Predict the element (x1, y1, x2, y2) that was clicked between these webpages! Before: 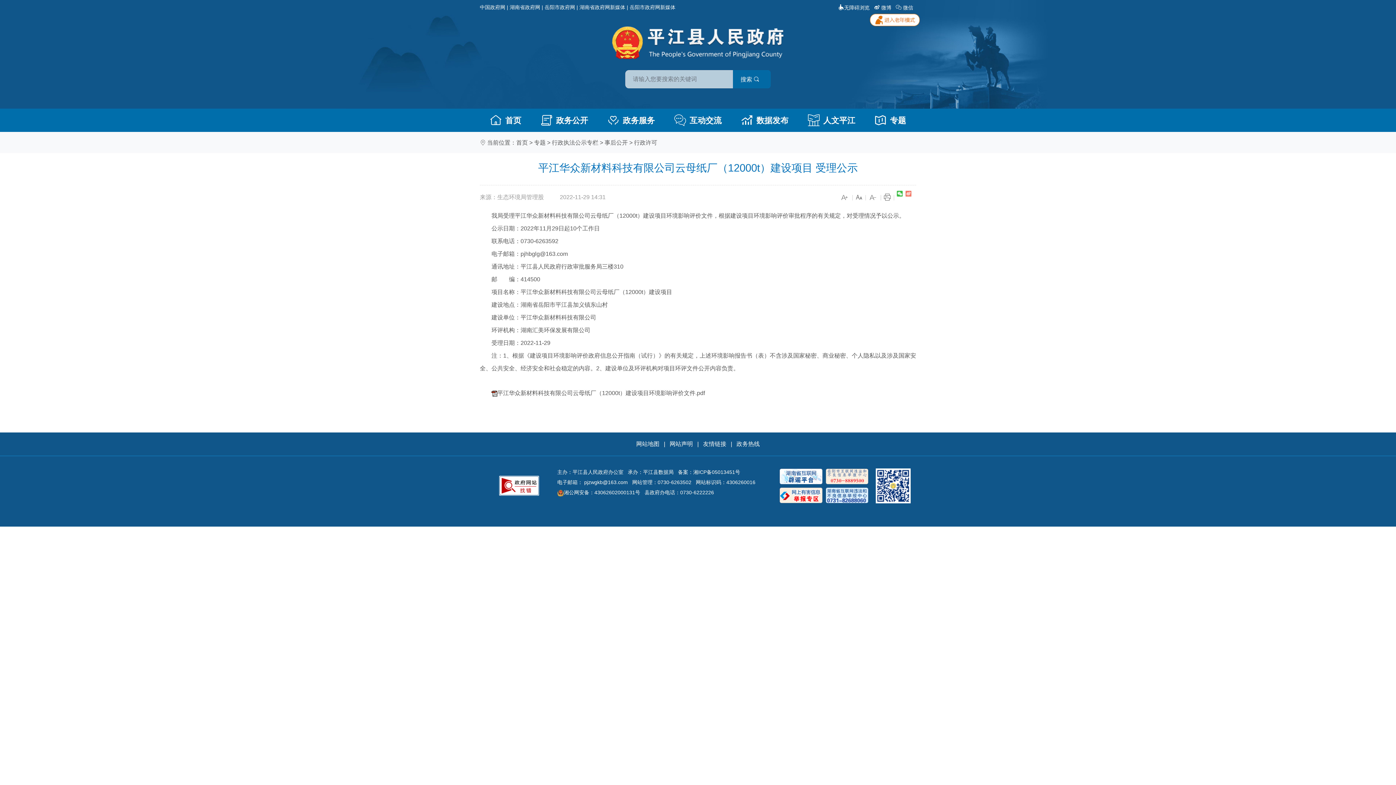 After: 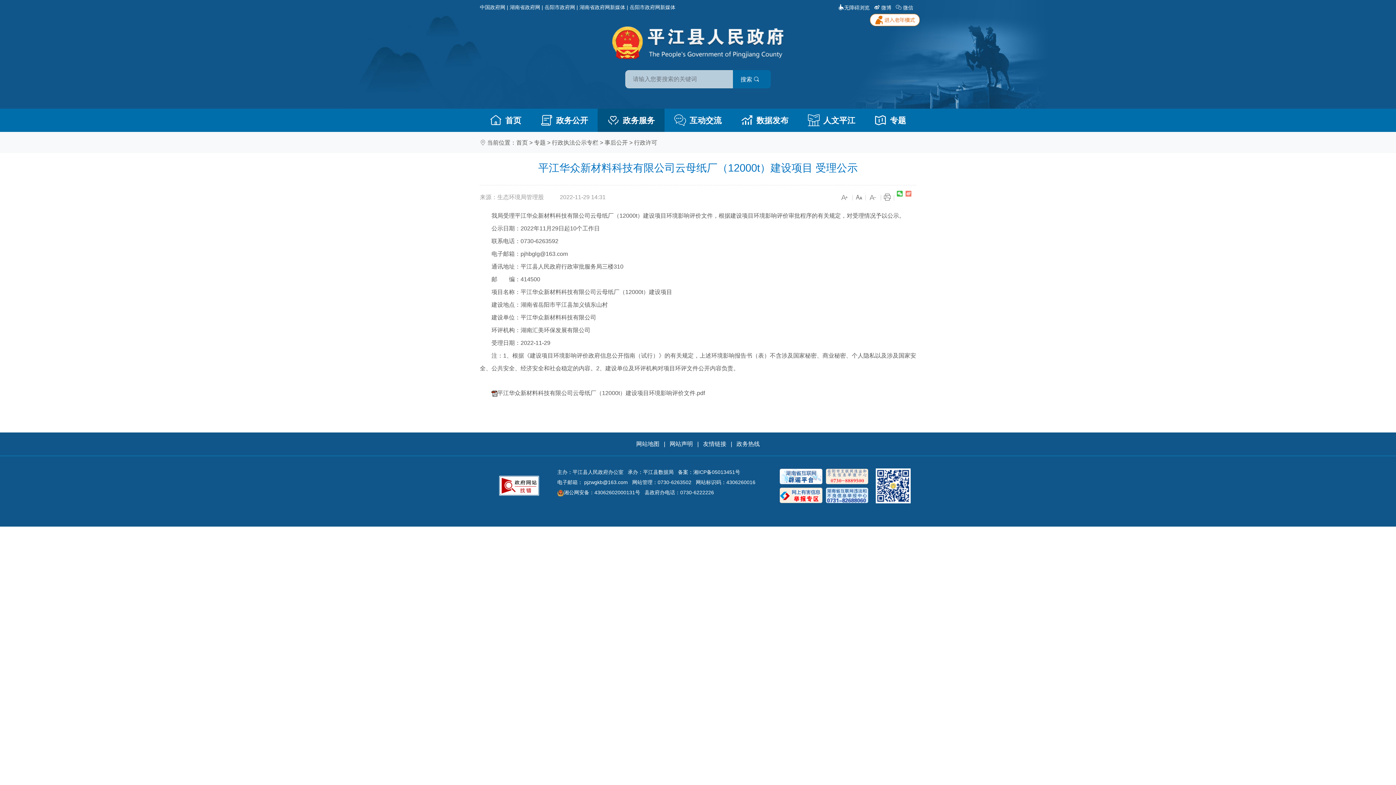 Action: label: 政务服务 bbox: (597, 108, 664, 132)